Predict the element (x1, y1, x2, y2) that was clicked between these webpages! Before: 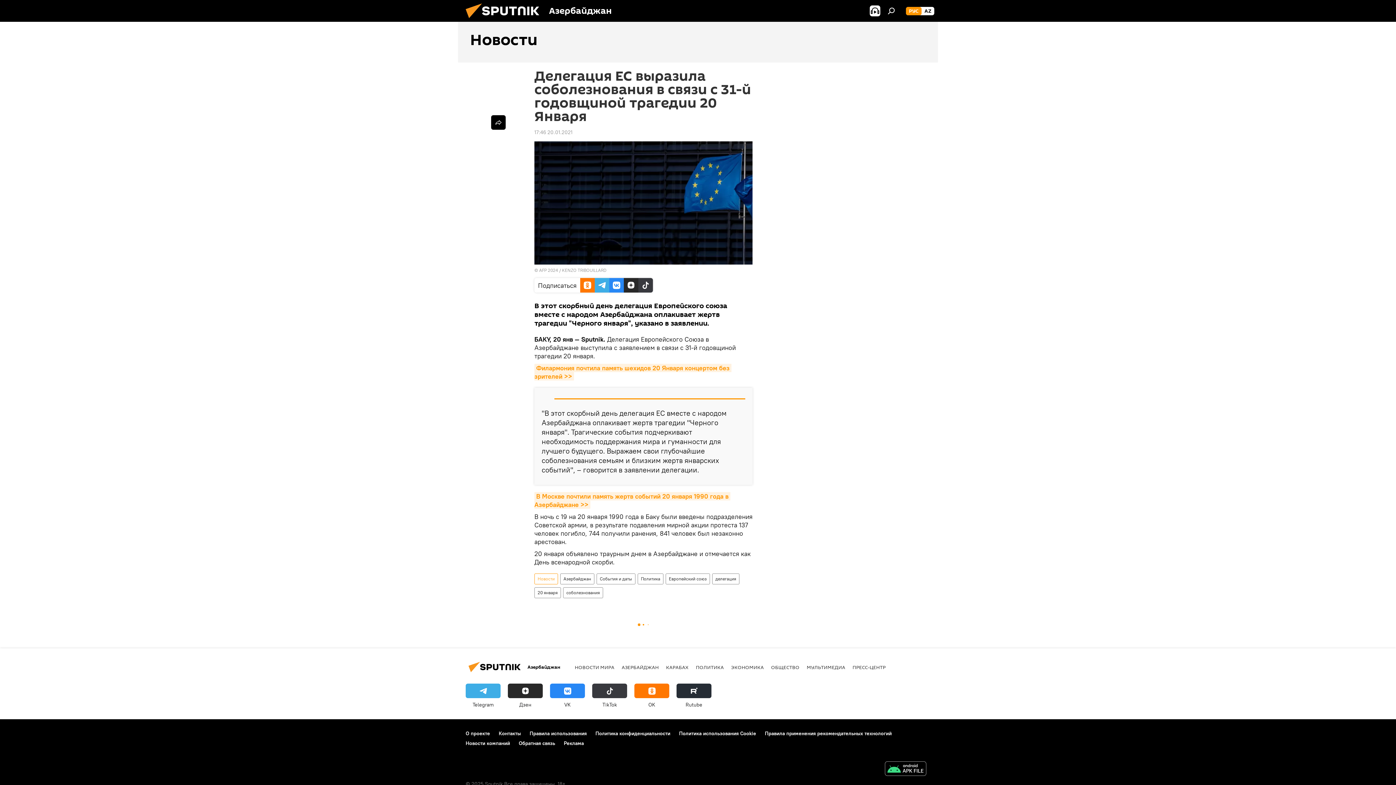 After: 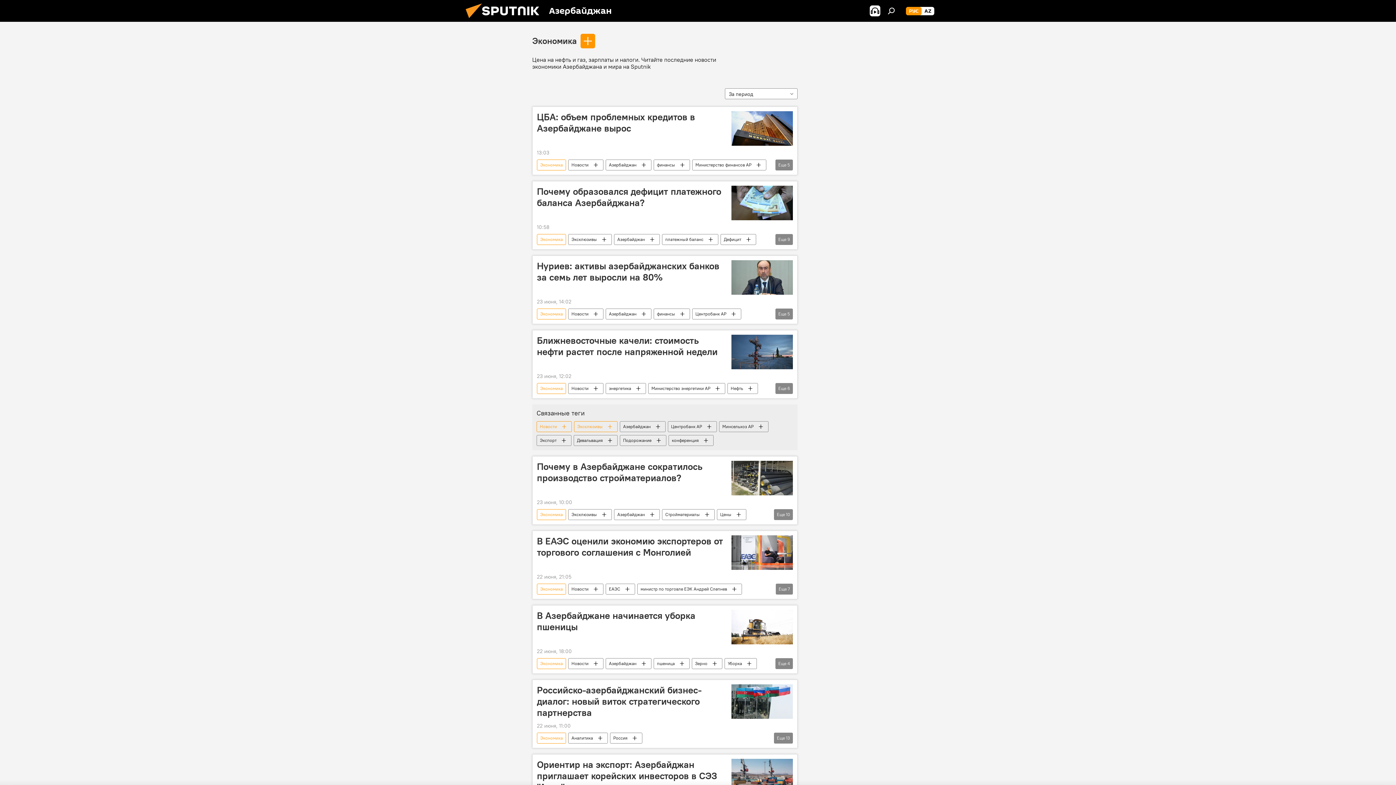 Action: bbox: (731, 664, 764, 670) label: ЭКОНОМИКА